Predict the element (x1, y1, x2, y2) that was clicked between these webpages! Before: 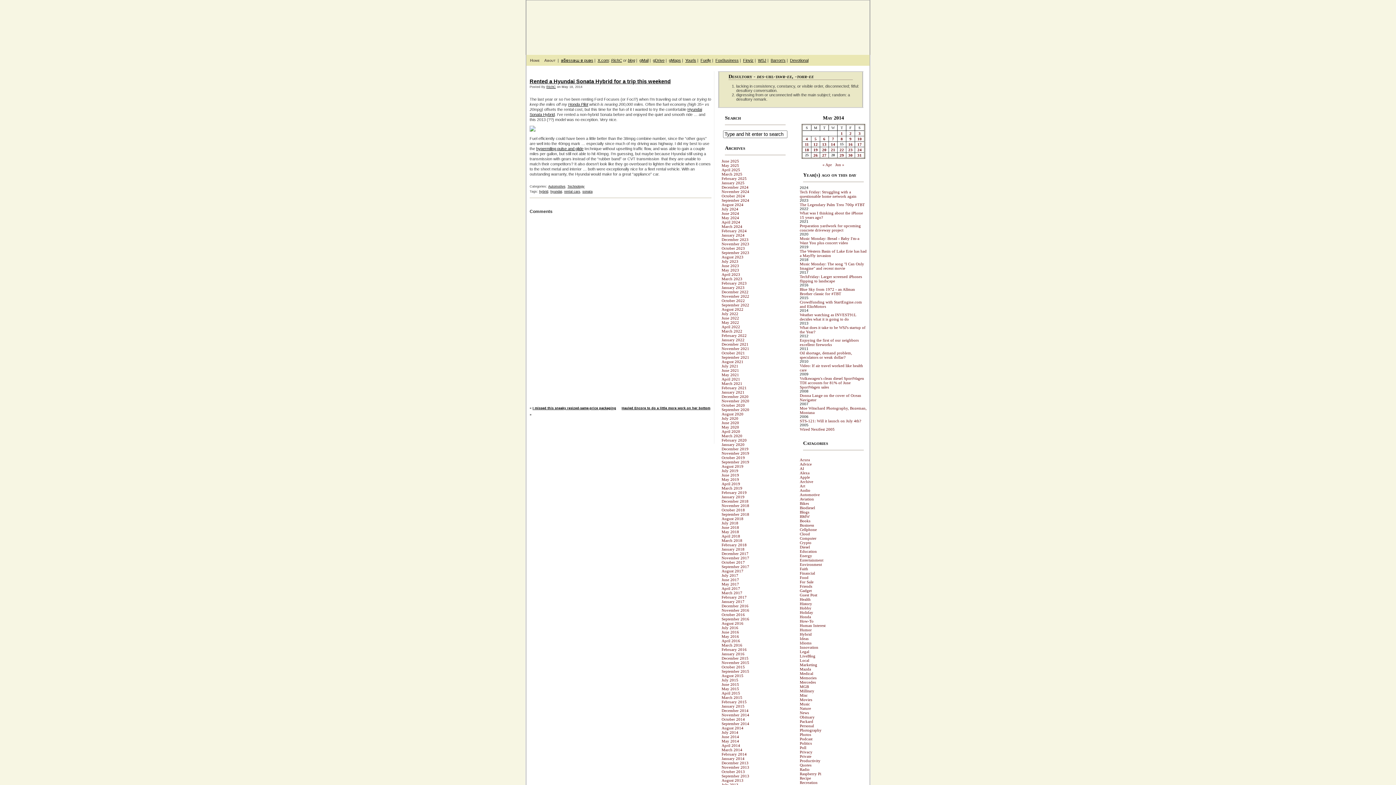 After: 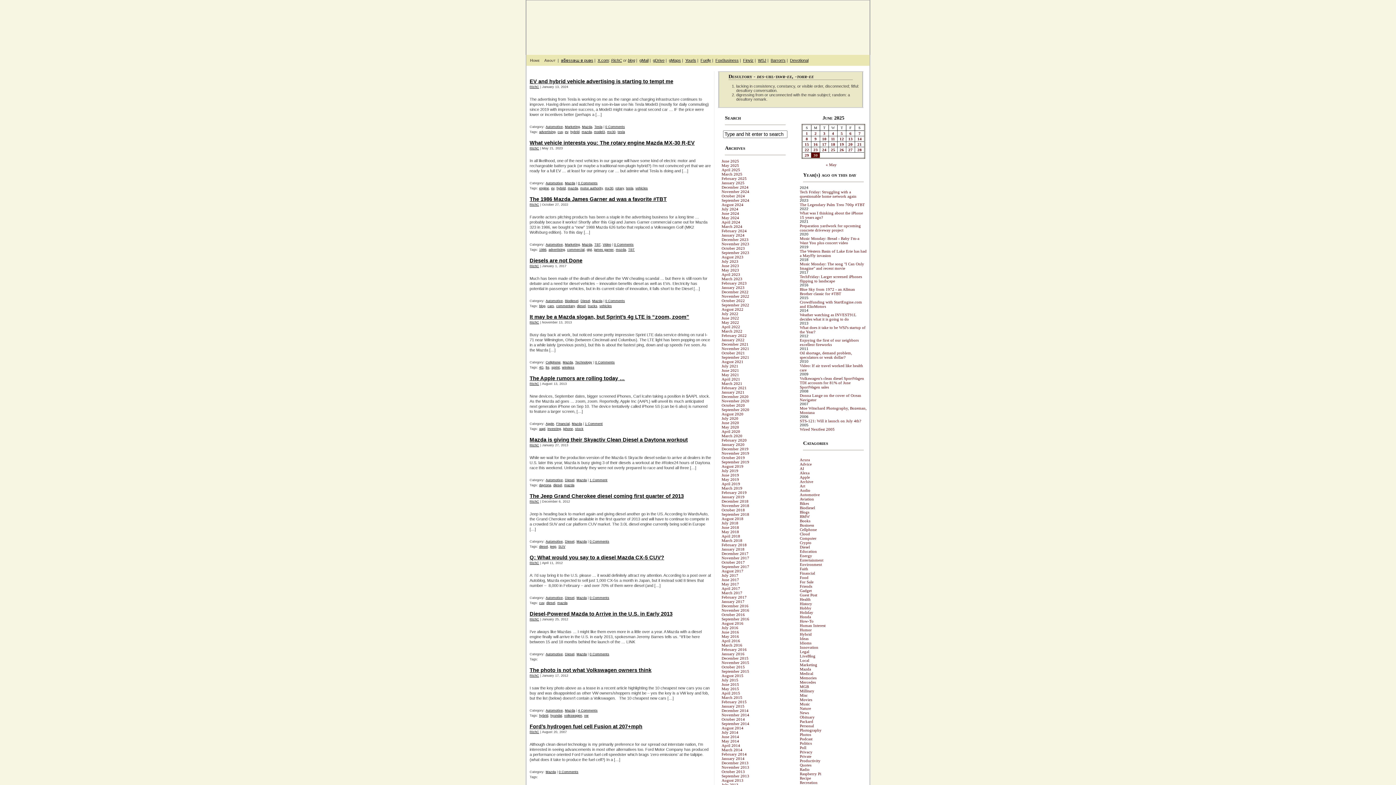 Action: label: Mazda bbox: (800, 667, 811, 671)